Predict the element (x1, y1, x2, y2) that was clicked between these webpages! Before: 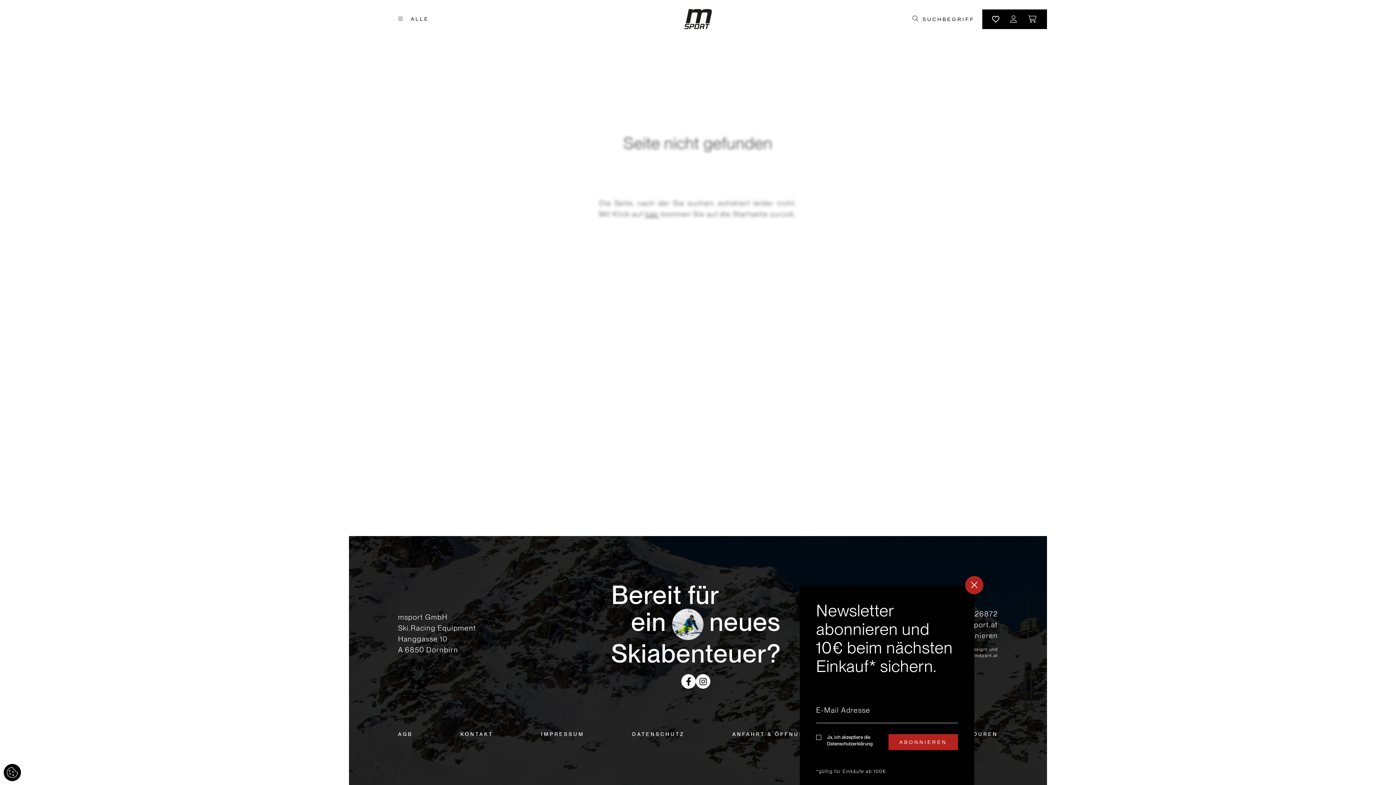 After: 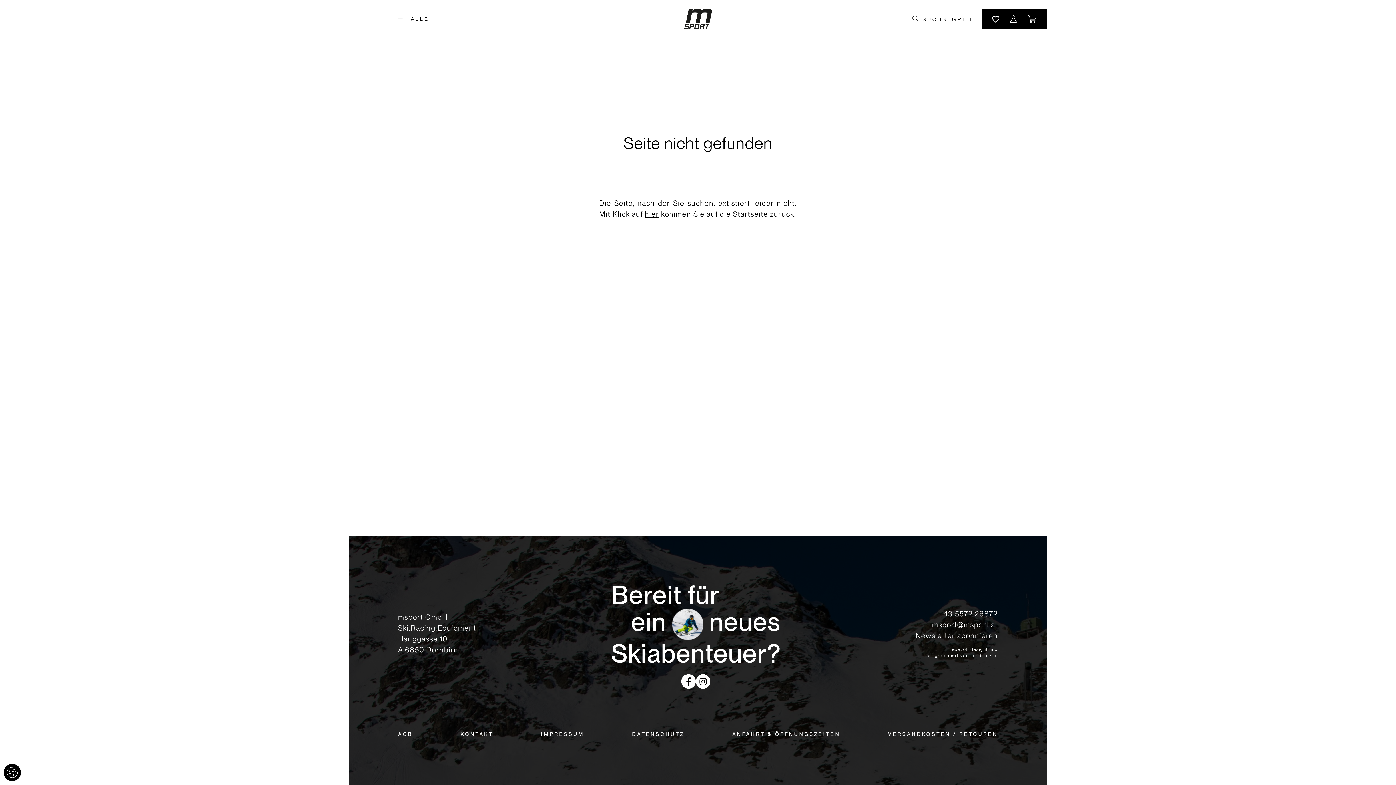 Action: bbox: (965, 576, 983, 594) label:  Schließen